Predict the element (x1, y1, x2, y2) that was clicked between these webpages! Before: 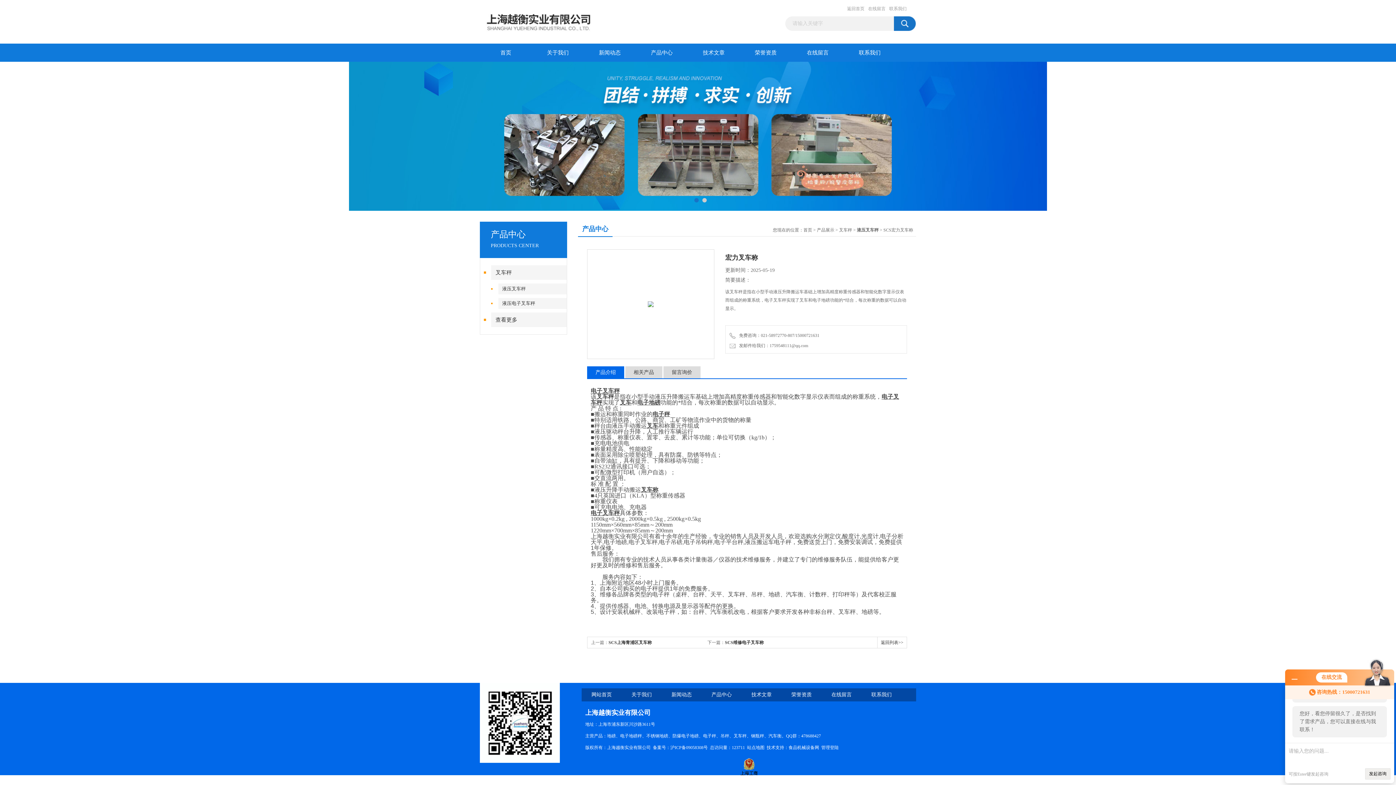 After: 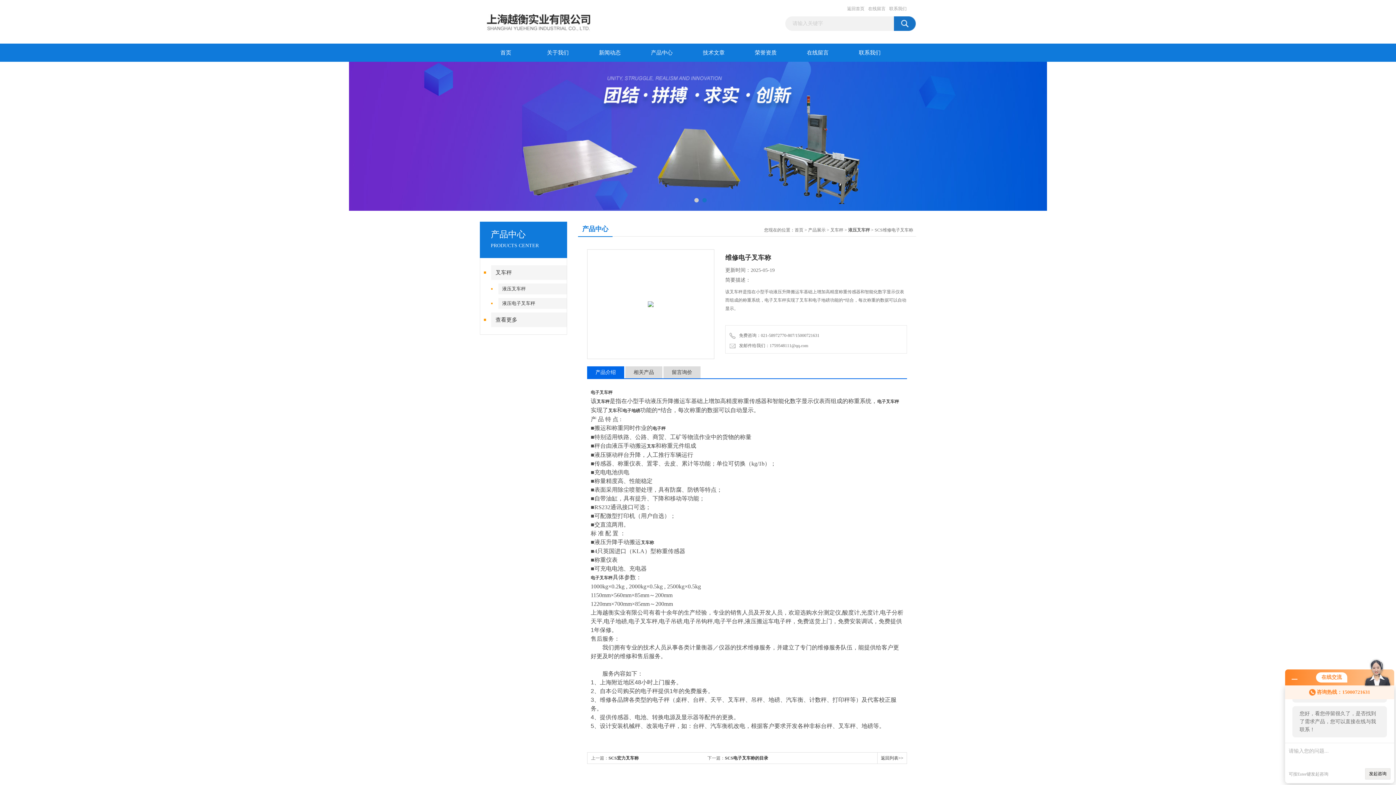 Action: bbox: (725, 640, 764, 645) label: SCS维修电子叉车称